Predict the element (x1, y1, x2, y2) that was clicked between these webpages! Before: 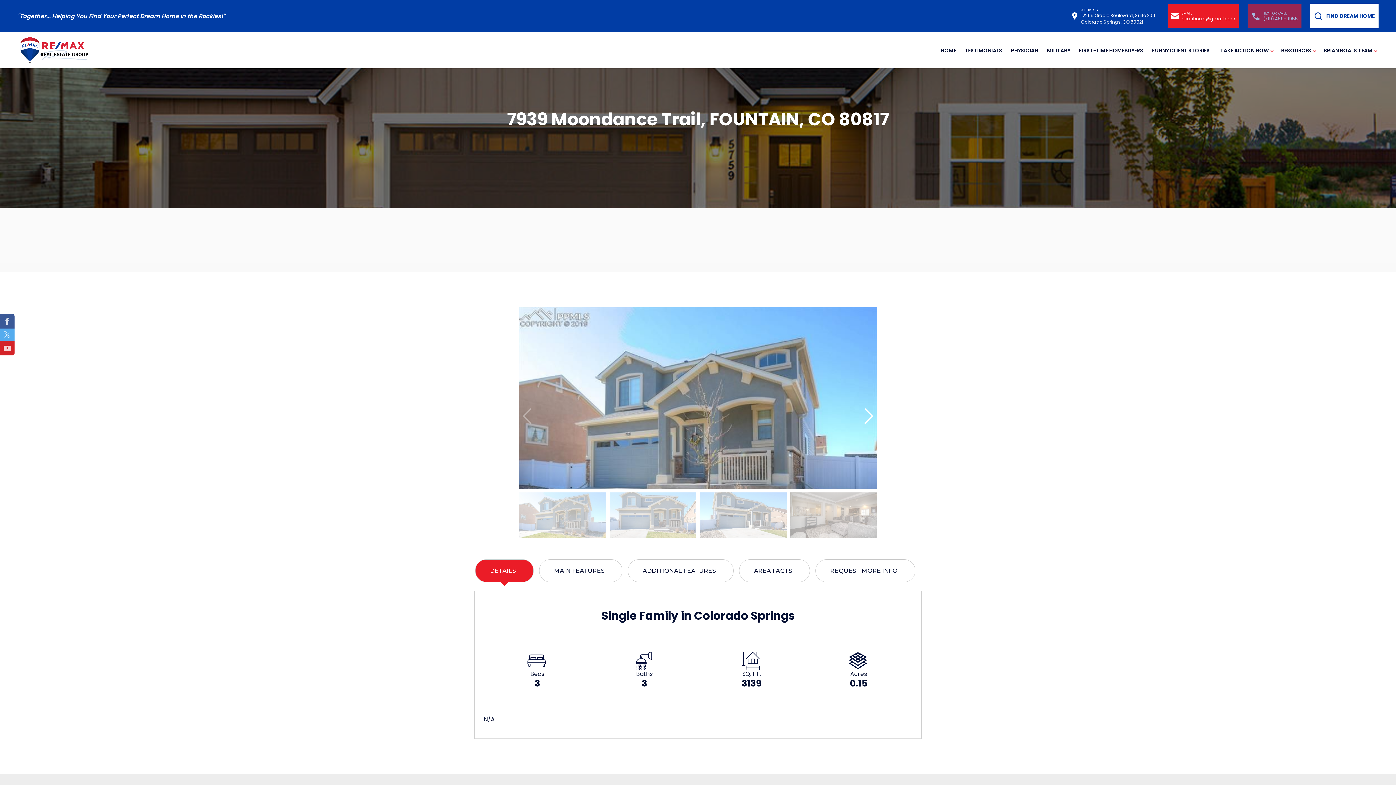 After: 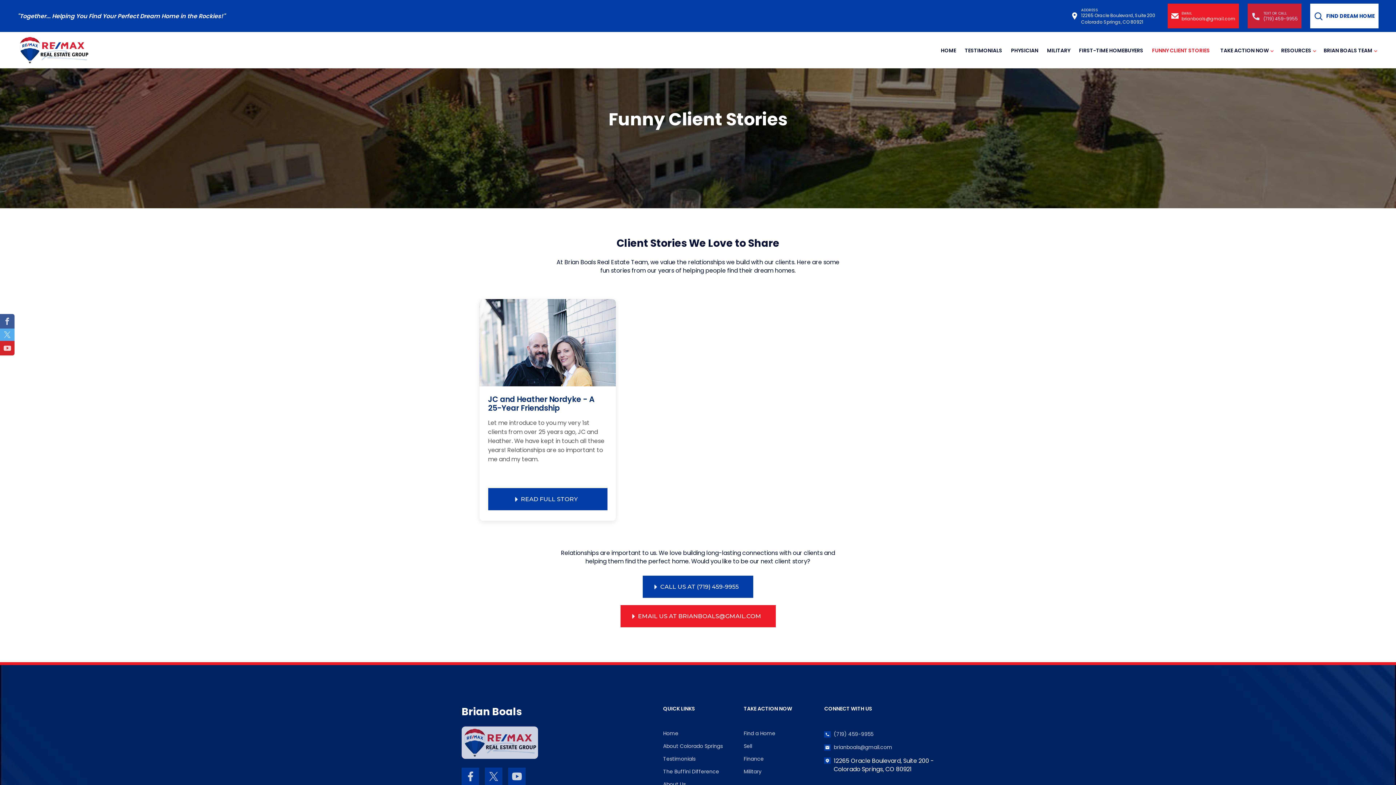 Action: label: FUNNY CLIENT STORIES bbox: (1152, 46, 1210, 54)